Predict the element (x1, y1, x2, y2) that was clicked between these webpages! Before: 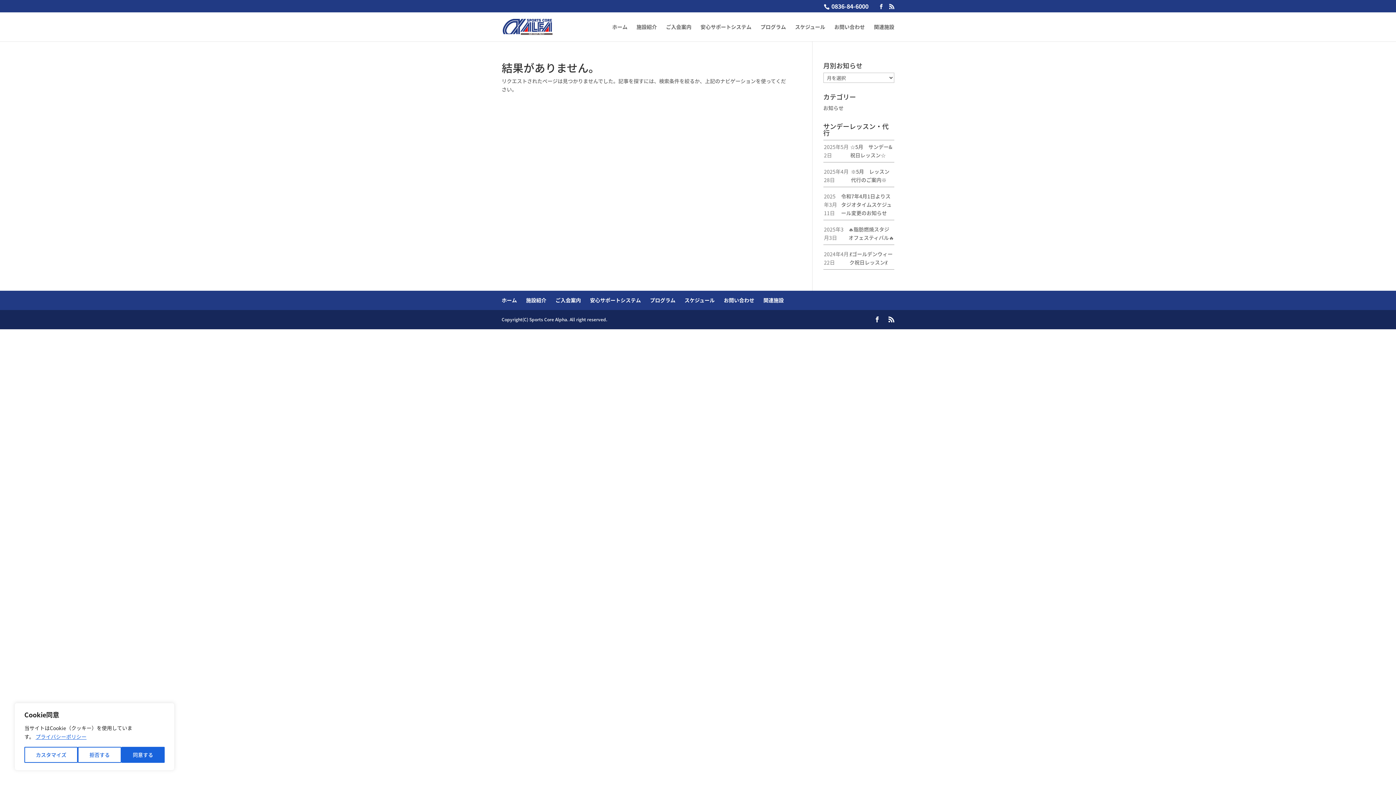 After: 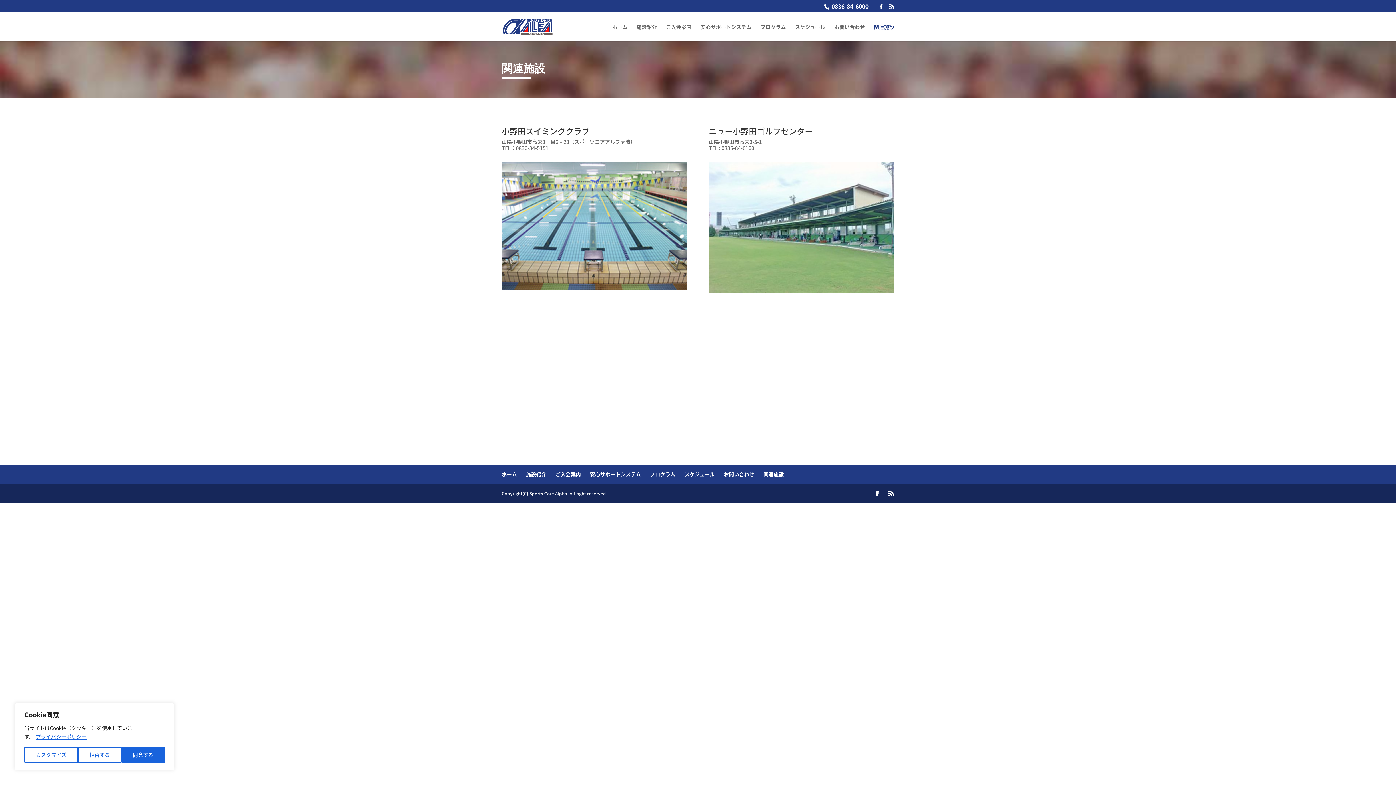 Action: label: 関連施設 bbox: (763, 296, 784, 304)